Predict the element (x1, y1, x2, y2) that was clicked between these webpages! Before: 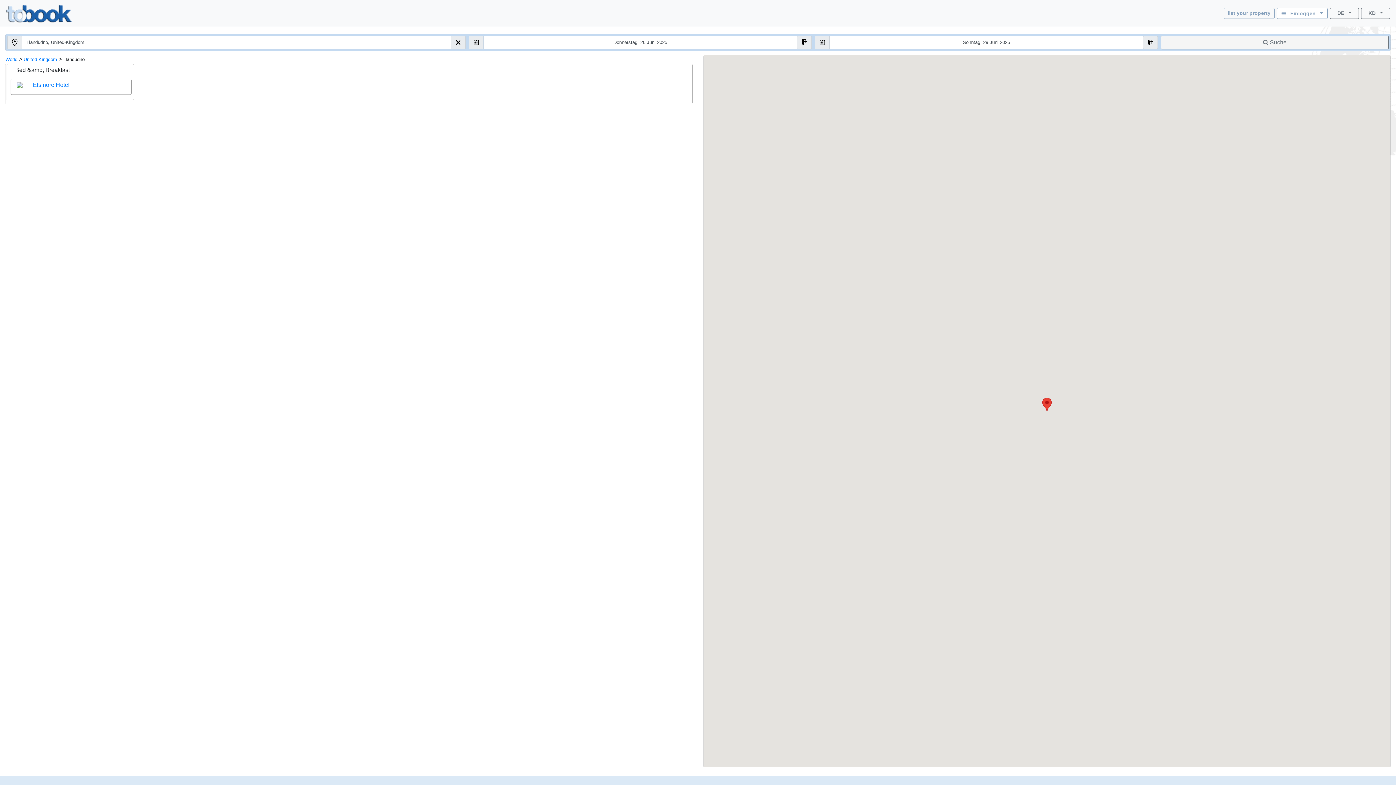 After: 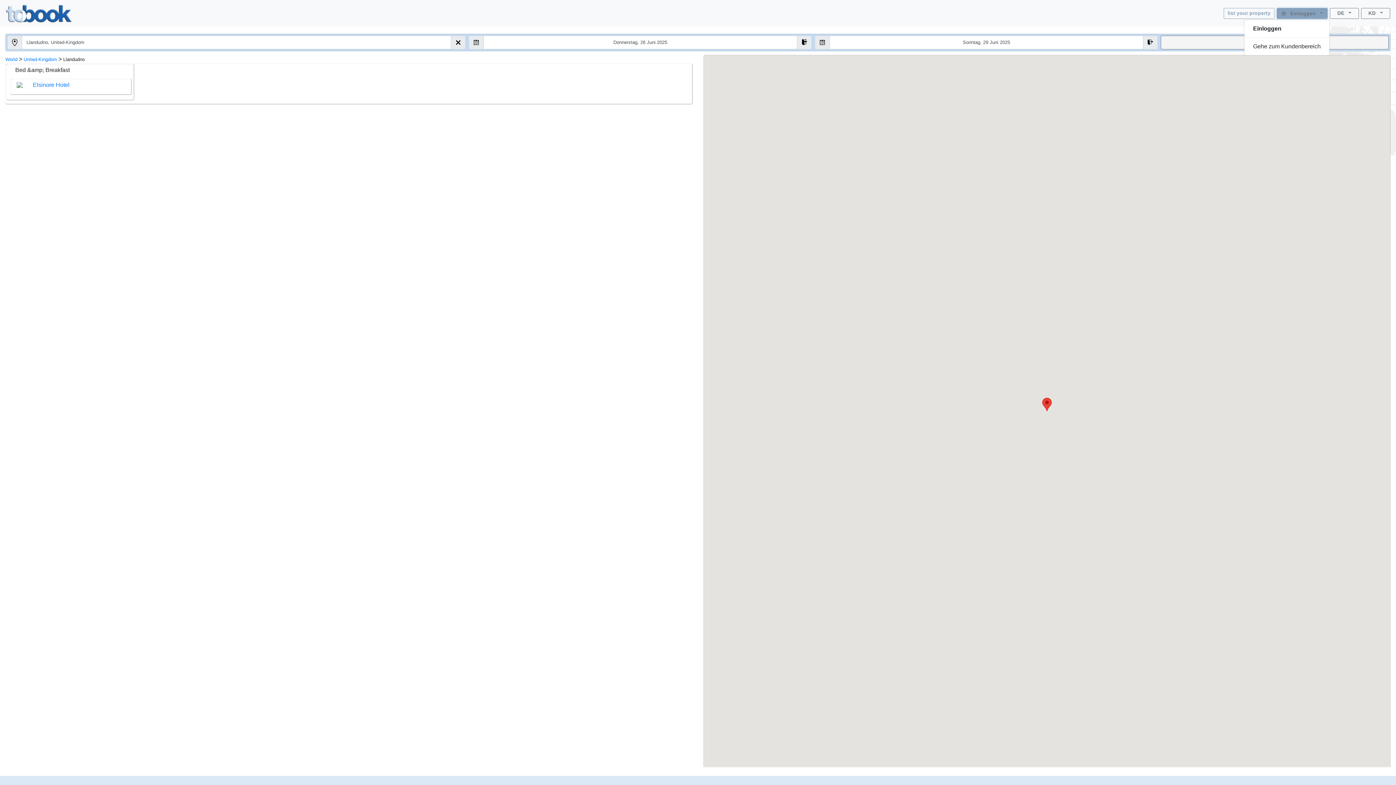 Action: label:    Einloggen   bbox: (1277, 7, 1328, 18)